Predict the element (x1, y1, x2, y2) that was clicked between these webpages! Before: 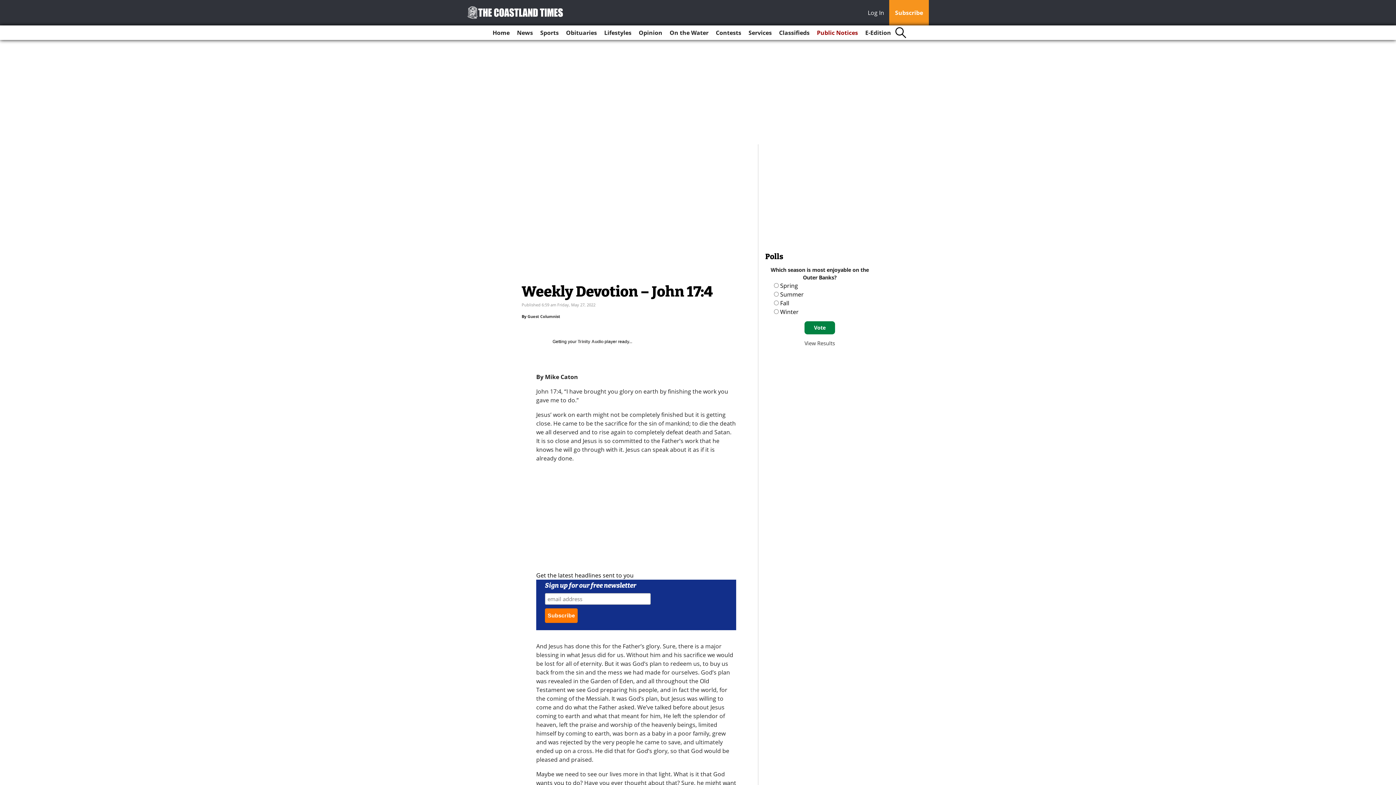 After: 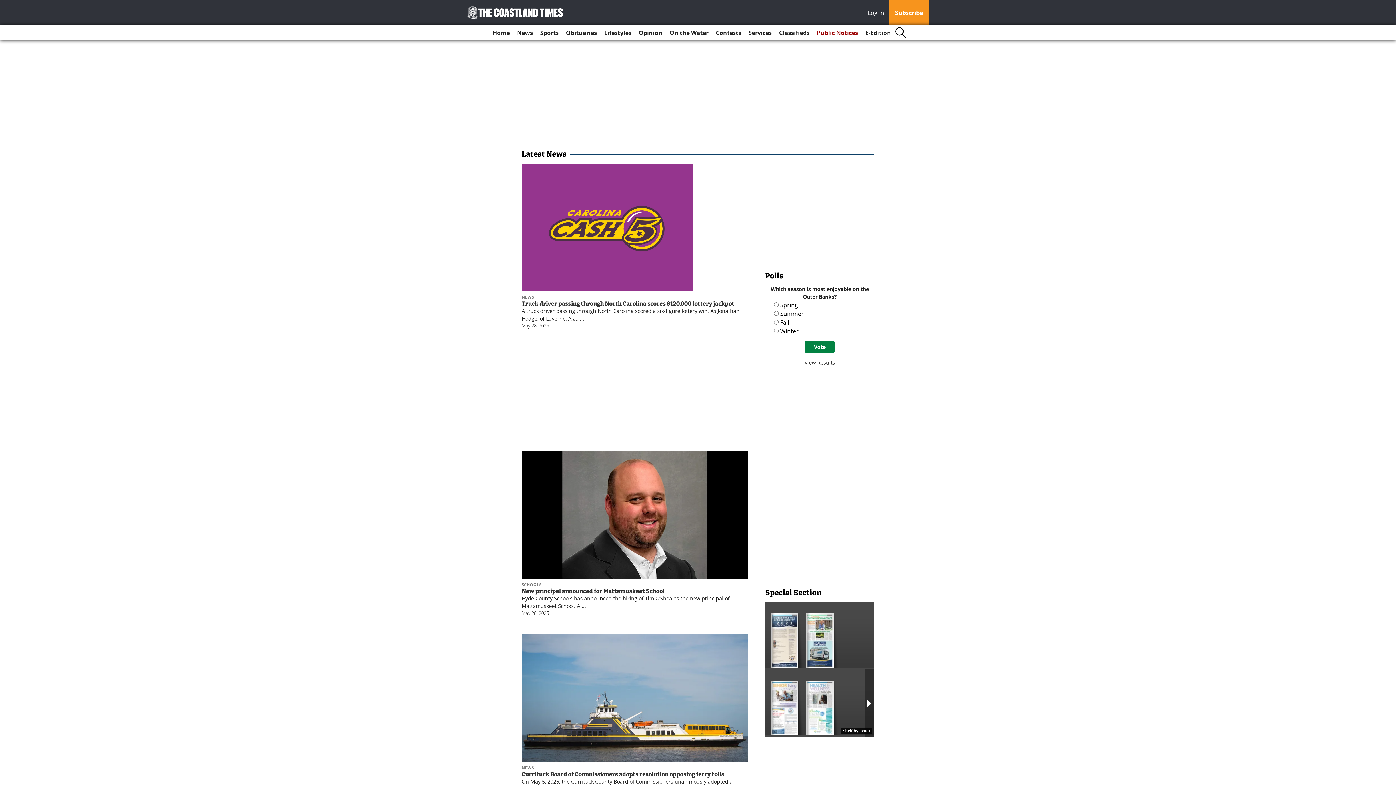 Action: label: News bbox: (514, 25, 536, 40)